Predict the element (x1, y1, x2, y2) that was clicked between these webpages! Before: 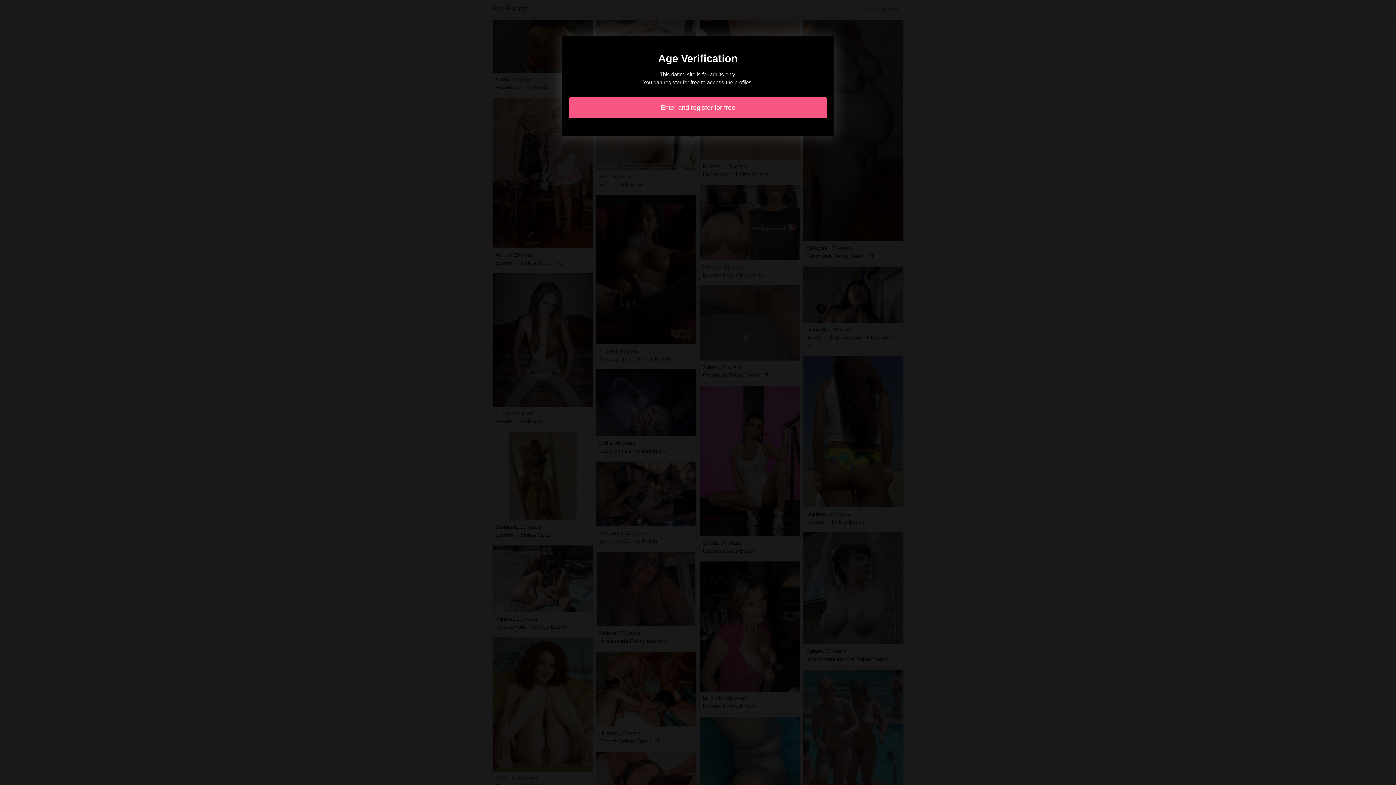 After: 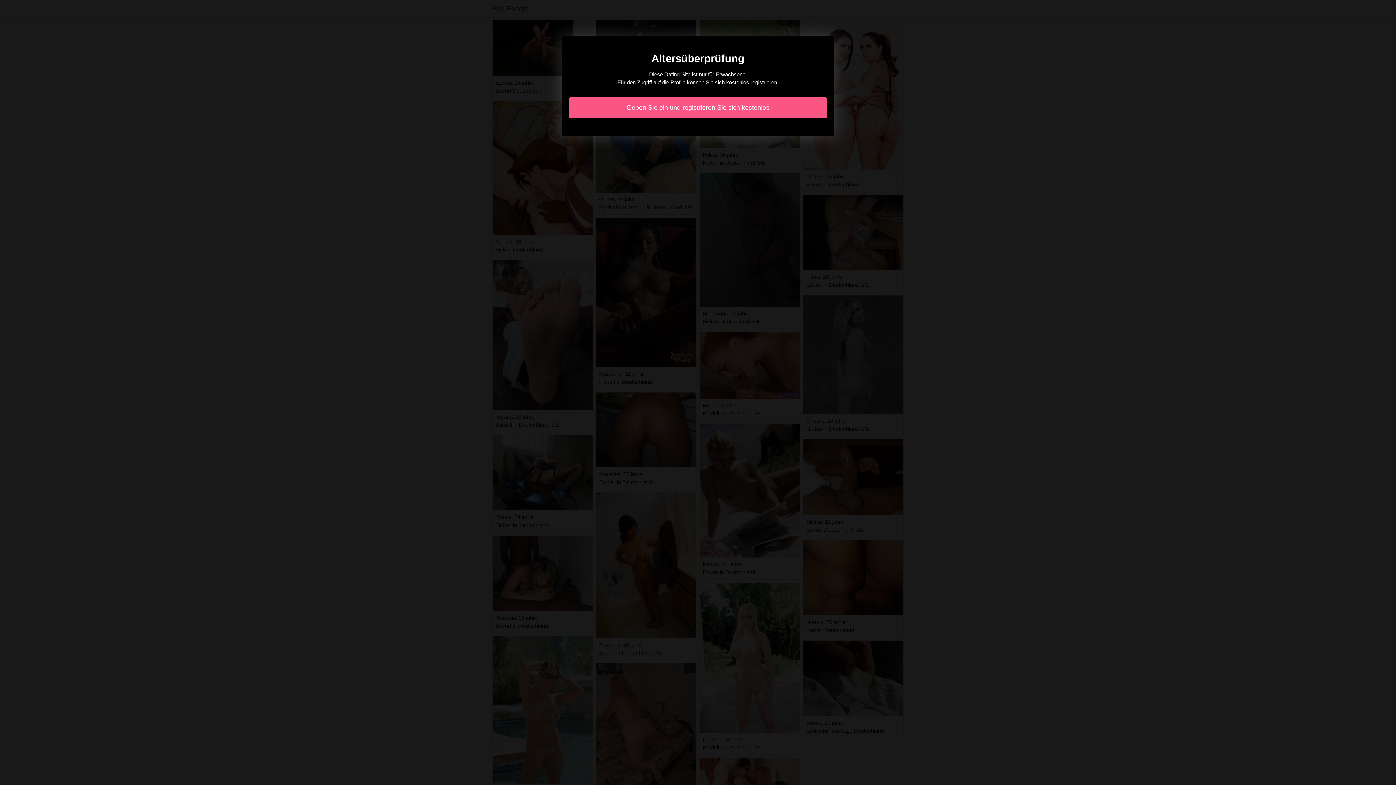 Action: bbox: (569, 97, 827, 118) label: Enter and register for free